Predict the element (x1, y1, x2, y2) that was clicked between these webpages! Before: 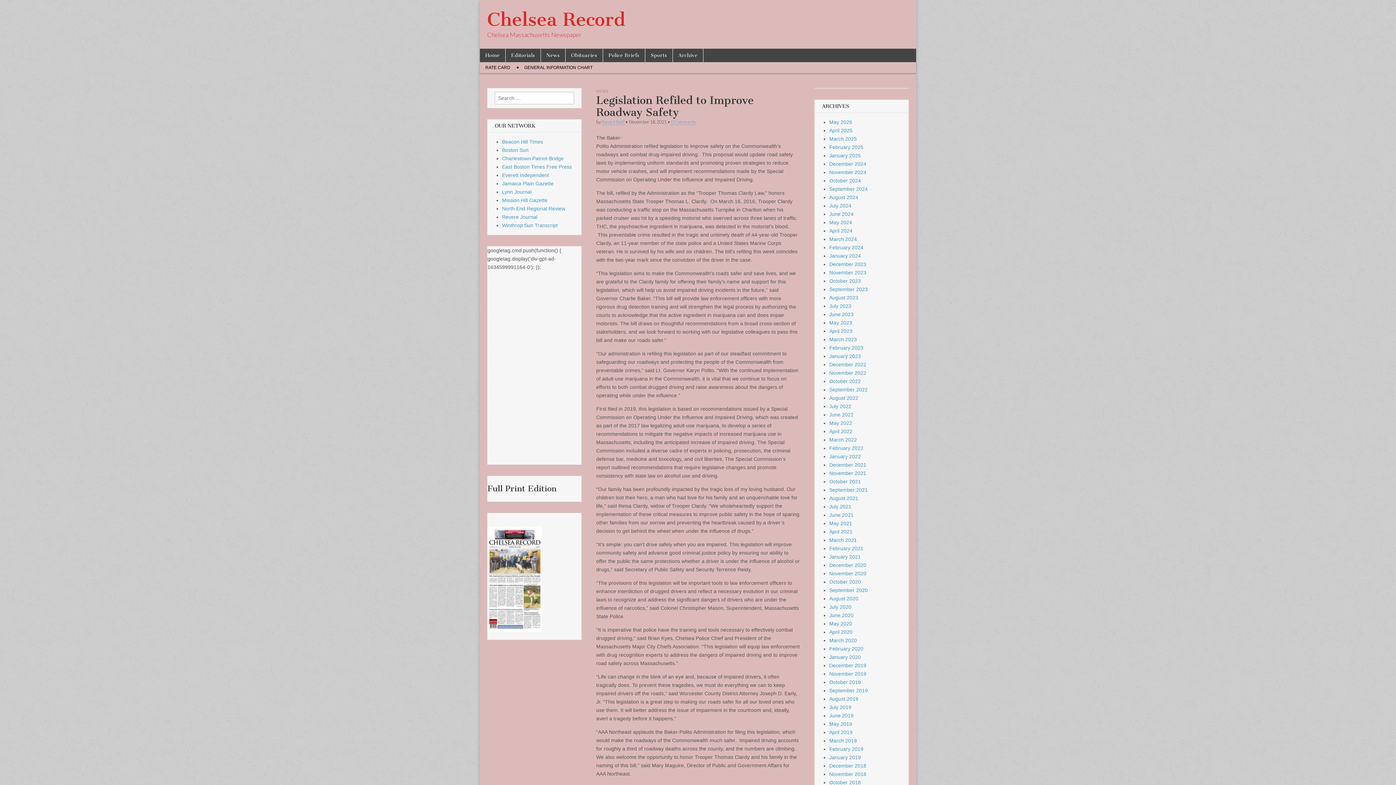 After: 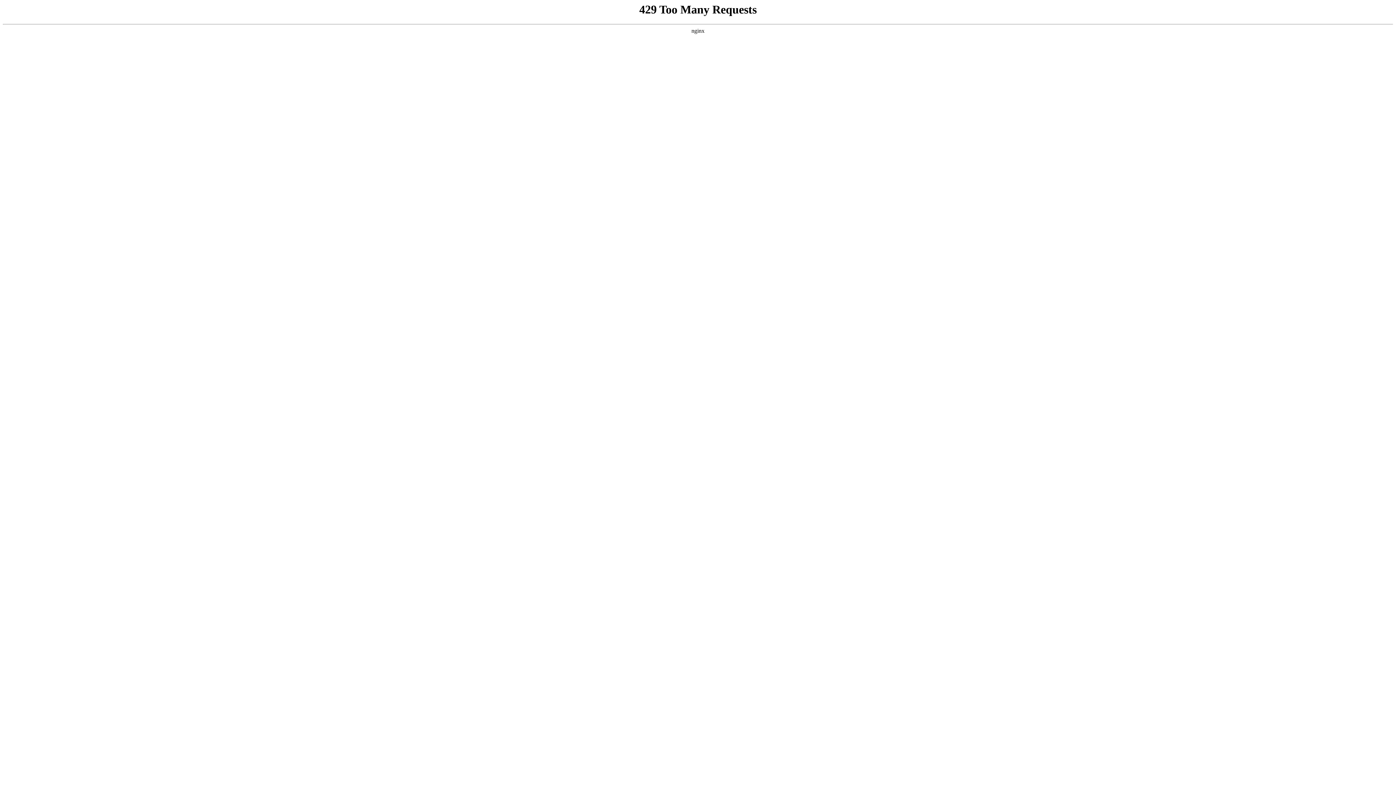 Action: bbox: (829, 671, 866, 677) label: November 2019